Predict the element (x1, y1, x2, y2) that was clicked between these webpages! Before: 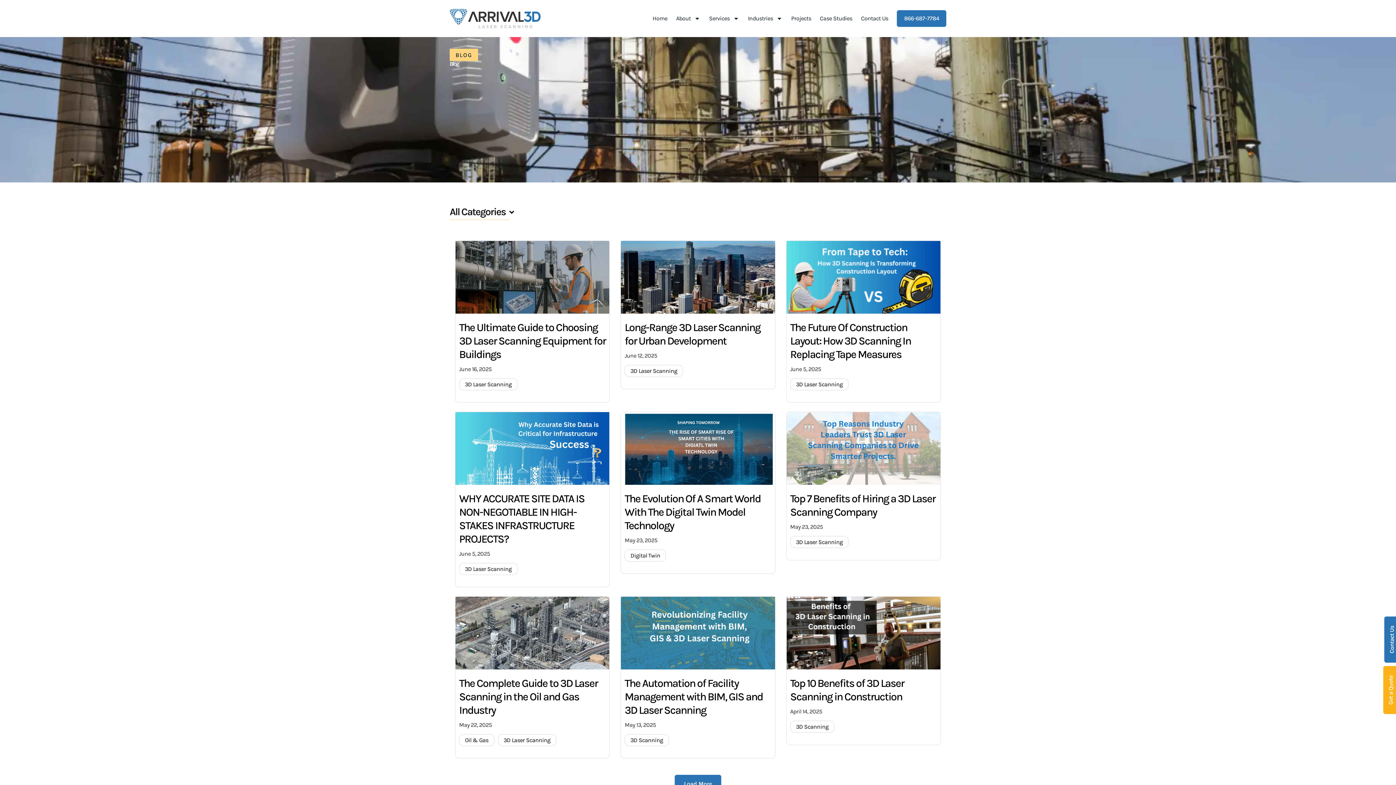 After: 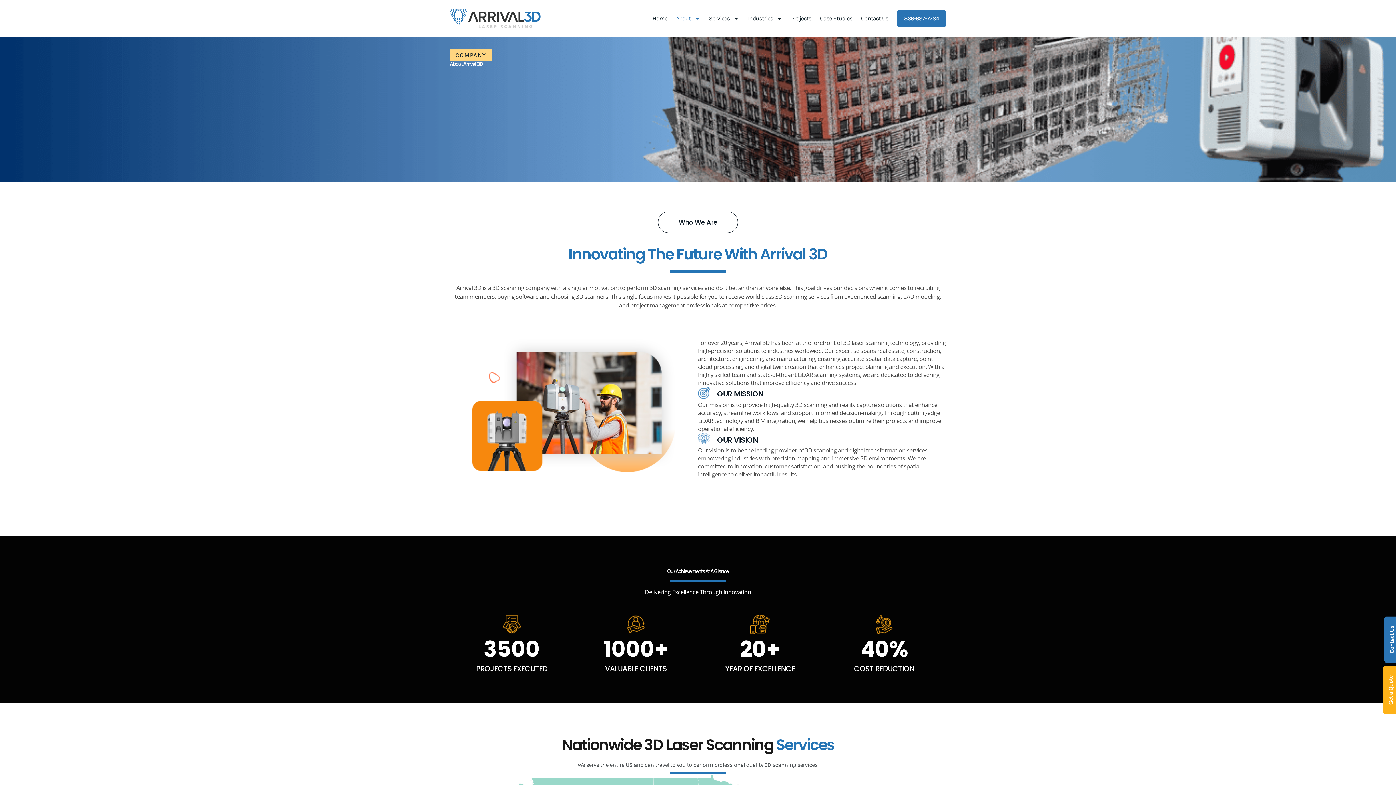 Action: bbox: (822, 424, 946, 431) label: About us